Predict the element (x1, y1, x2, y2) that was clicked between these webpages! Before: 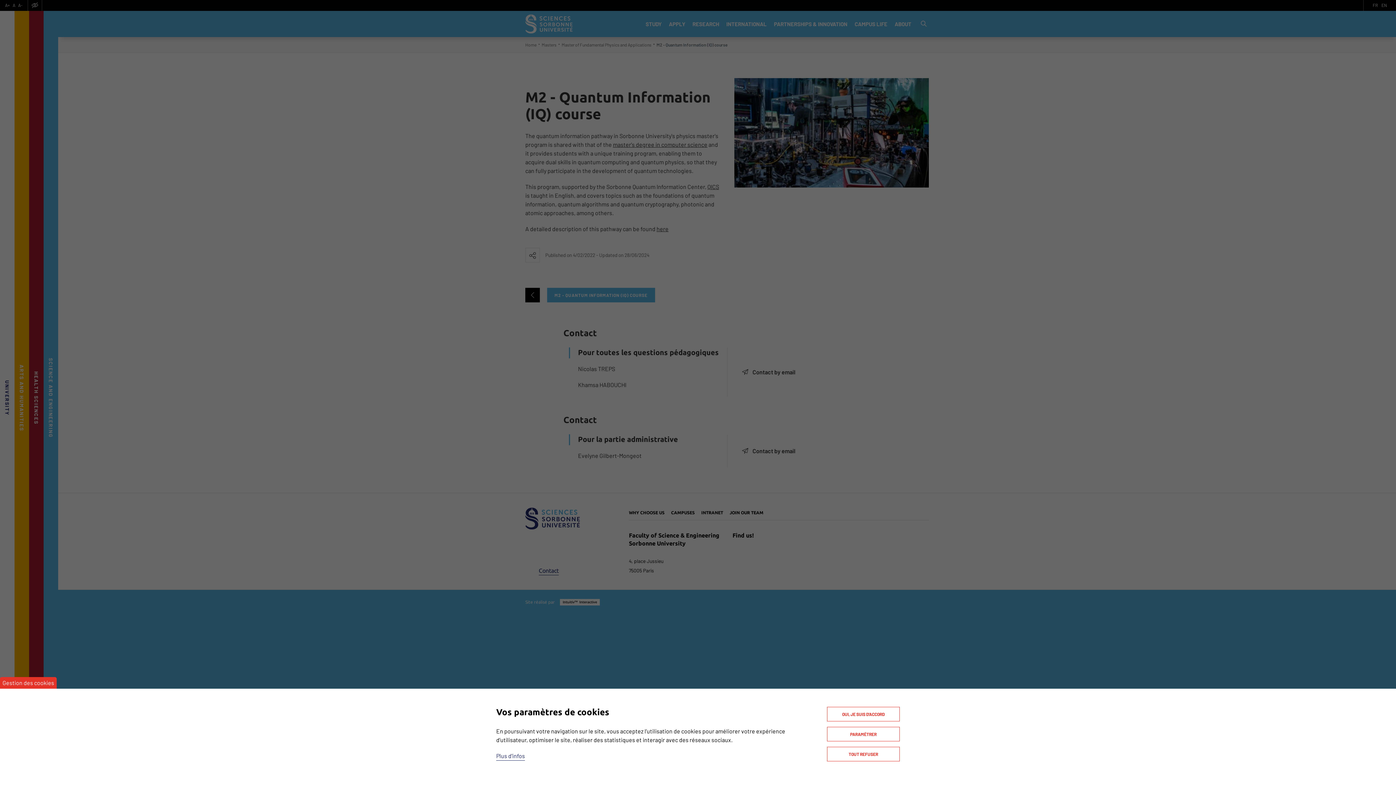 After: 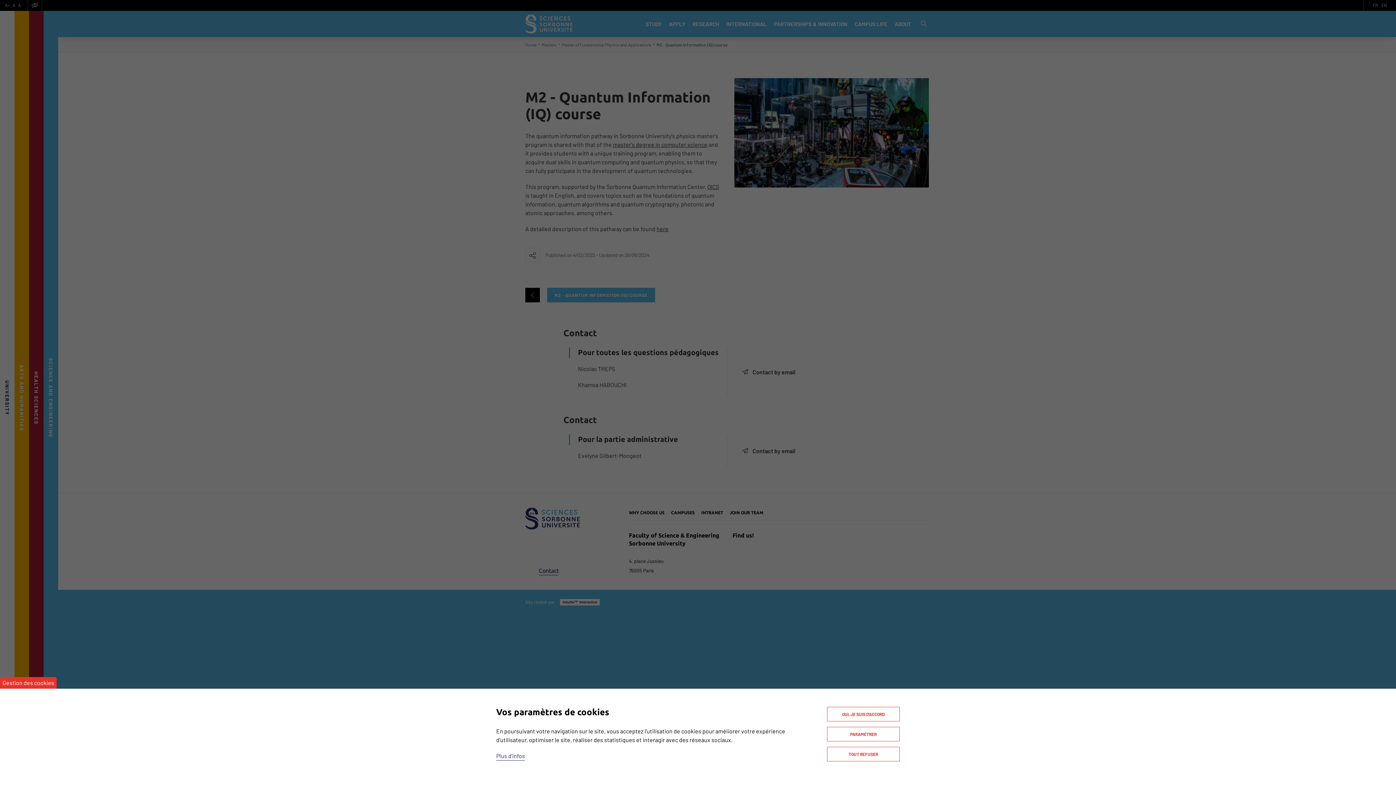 Action: bbox: (496, 752, 525, 761) label: Plus d'infos